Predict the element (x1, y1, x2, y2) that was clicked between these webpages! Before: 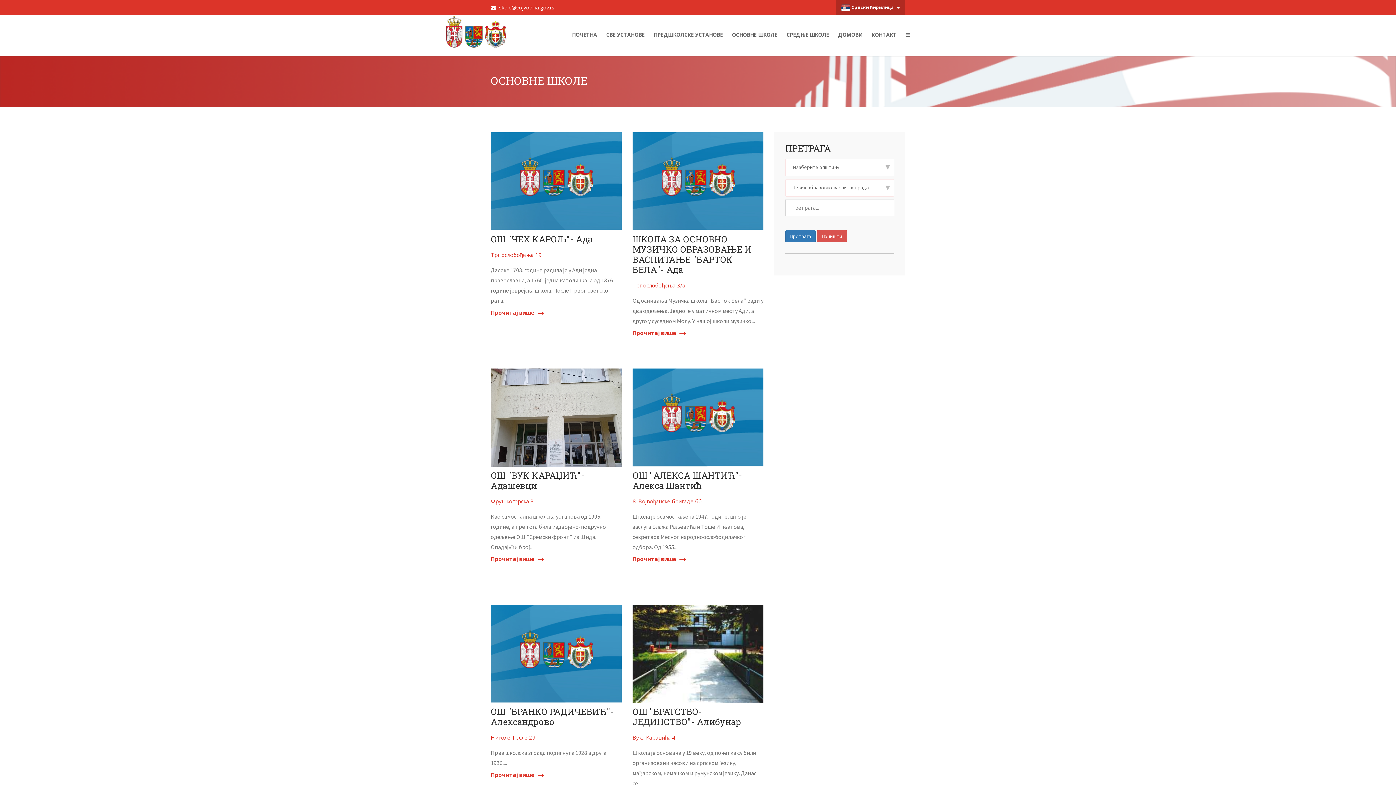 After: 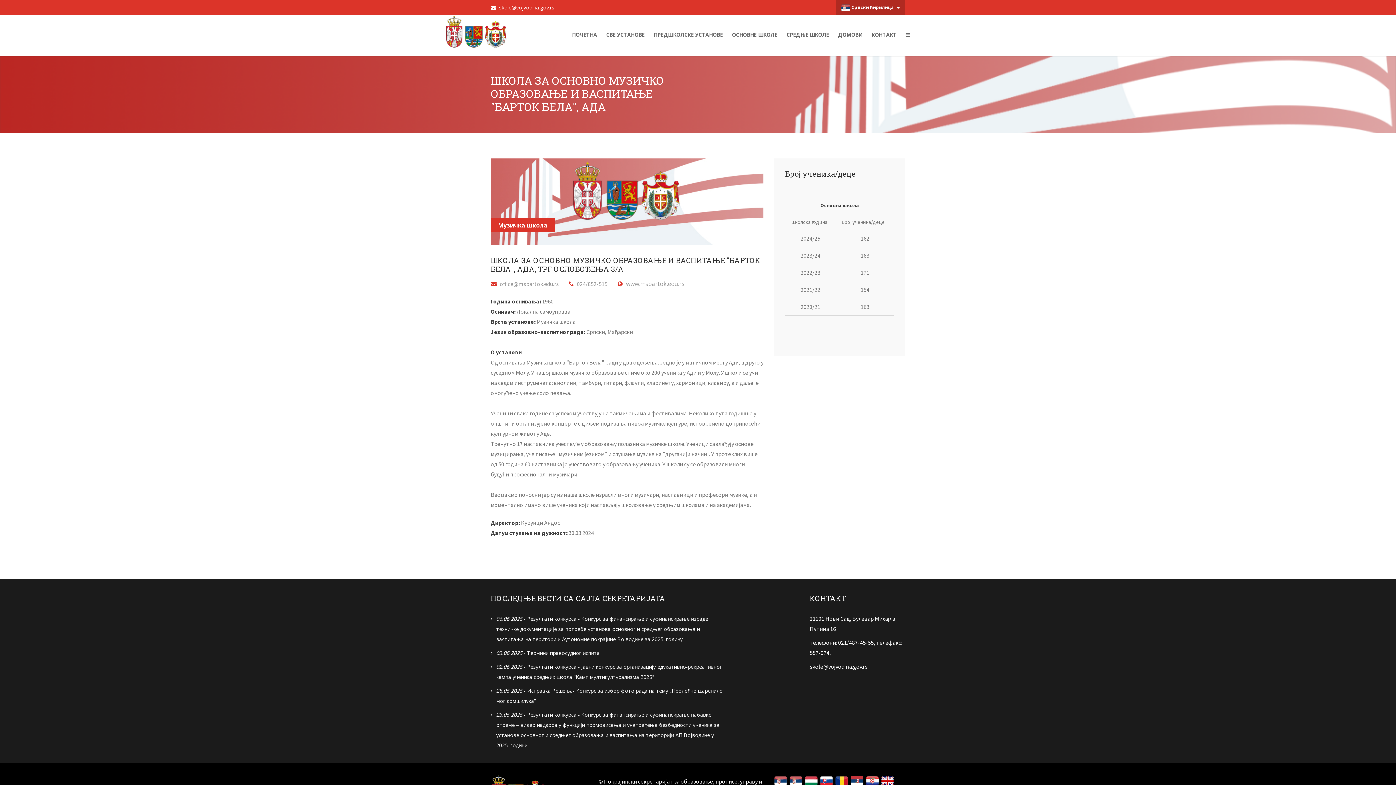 Action: bbox: (694, 178, 701, 189)